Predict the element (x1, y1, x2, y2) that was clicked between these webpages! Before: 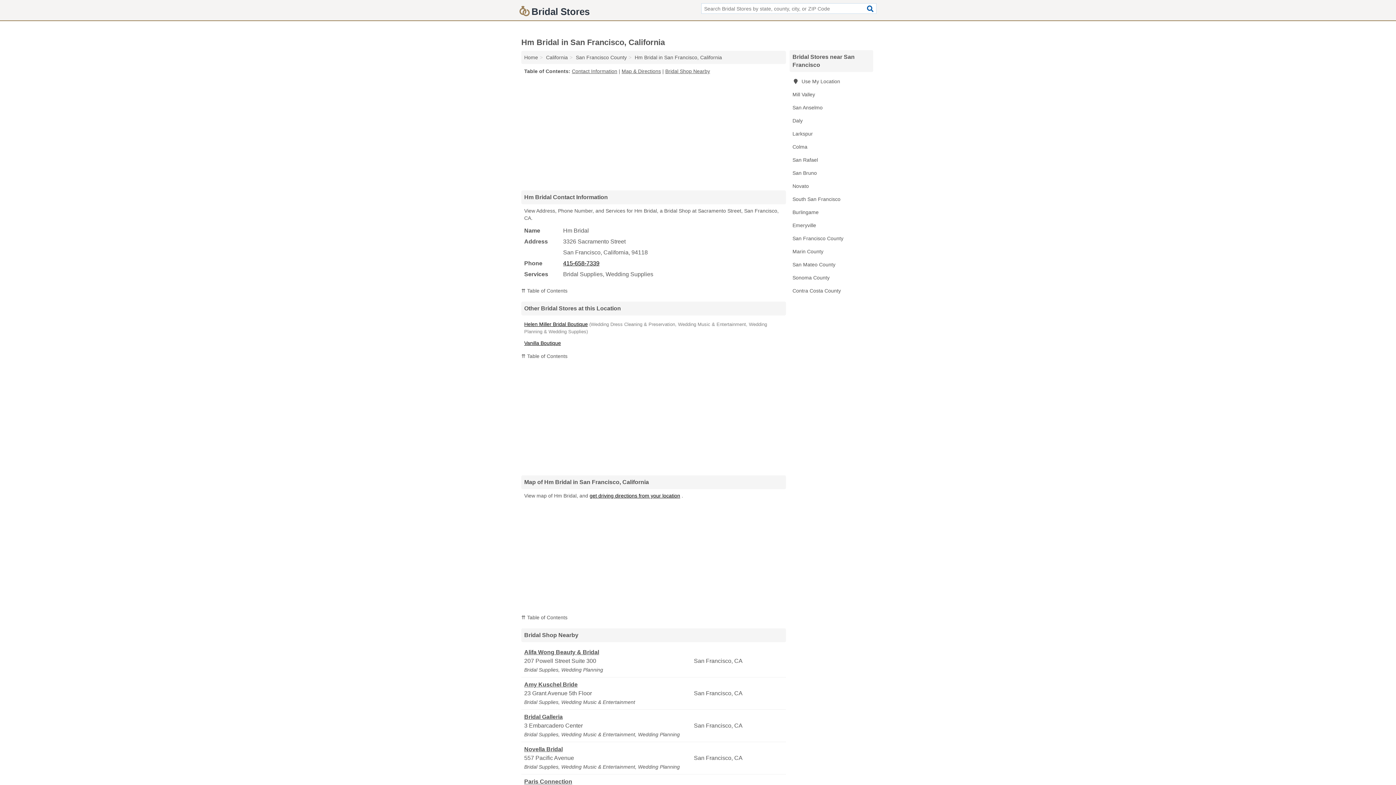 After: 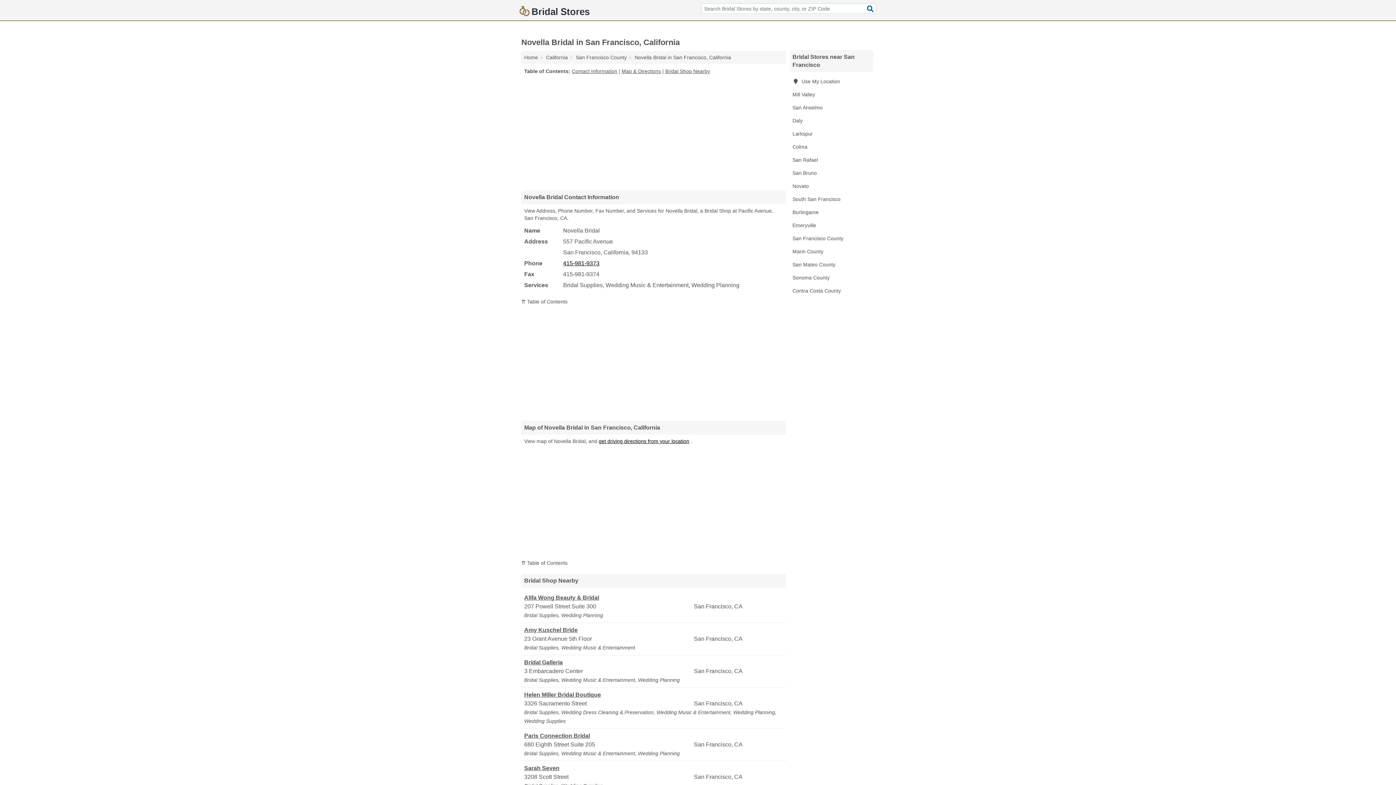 Action: label: Novella Bridal bbox: (524, 745, 692, 754)